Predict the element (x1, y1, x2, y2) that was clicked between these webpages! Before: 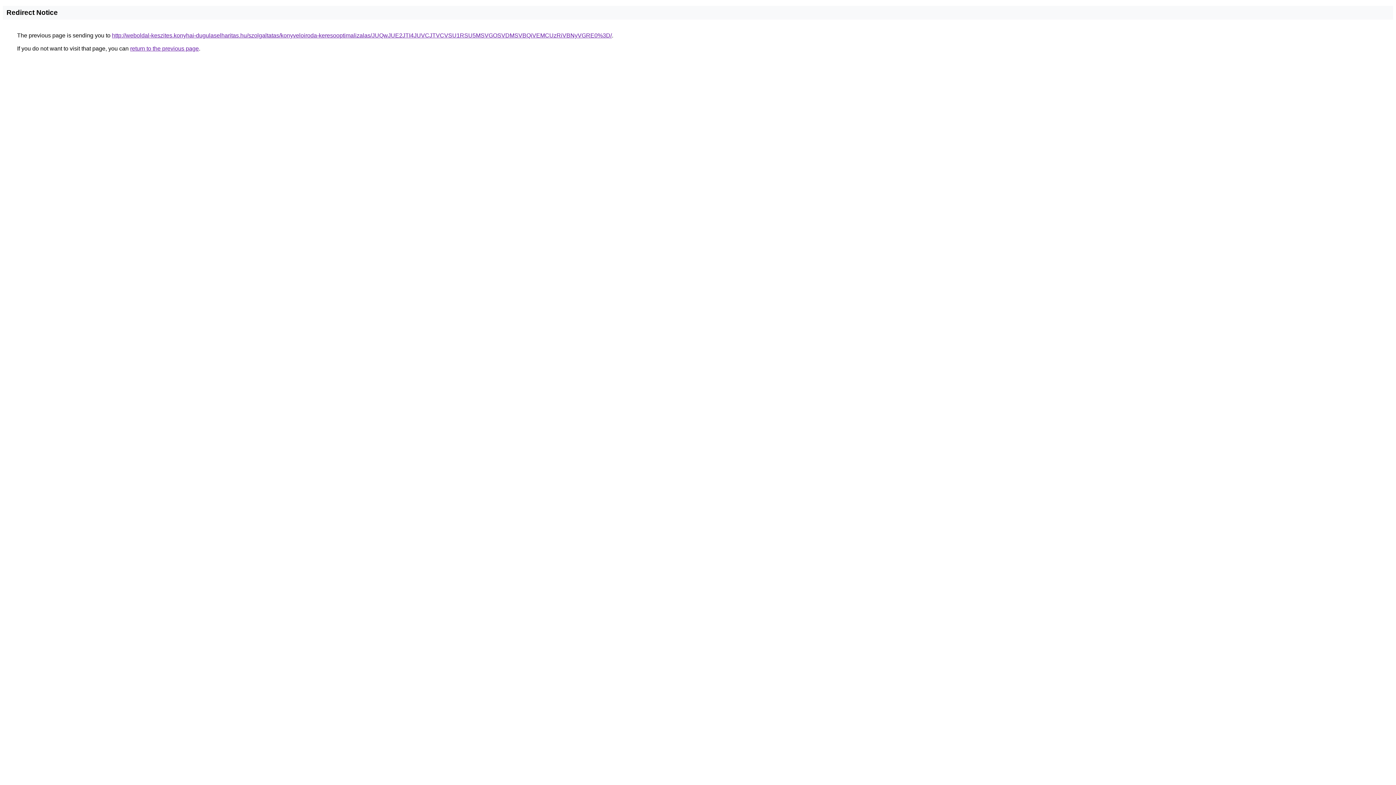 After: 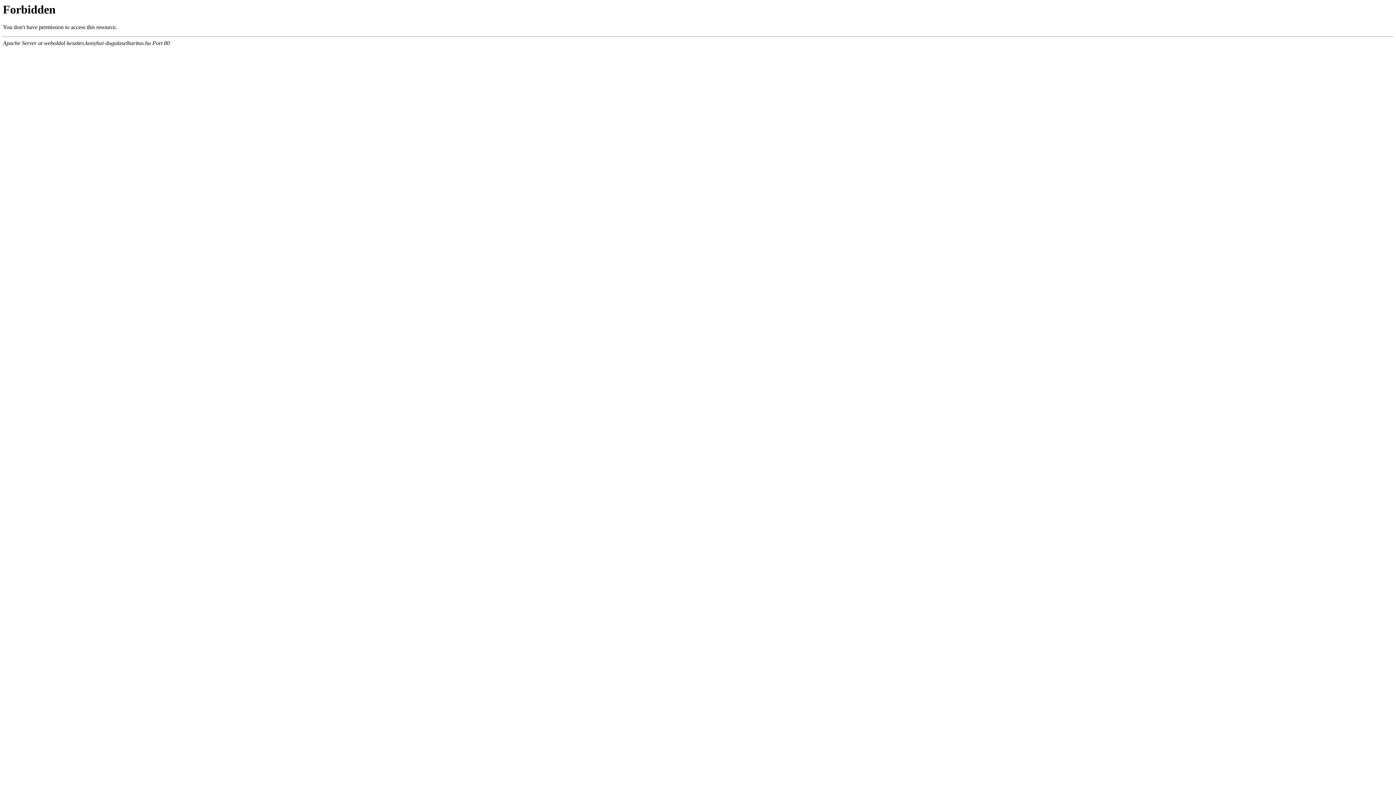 Action: bbox: (112, 32, 612, 38) label: http://weboldal-keszites.konyhai-dugulaselharitas.hu/szolgaltatas/konyveloiroda-keresooptimalizalas/JUQwJUE2JTI4JUVCJTVCVSU1RSU5MSVGOSVDMSVBQiVEMCUzRiVBNyVGRE0%3D/